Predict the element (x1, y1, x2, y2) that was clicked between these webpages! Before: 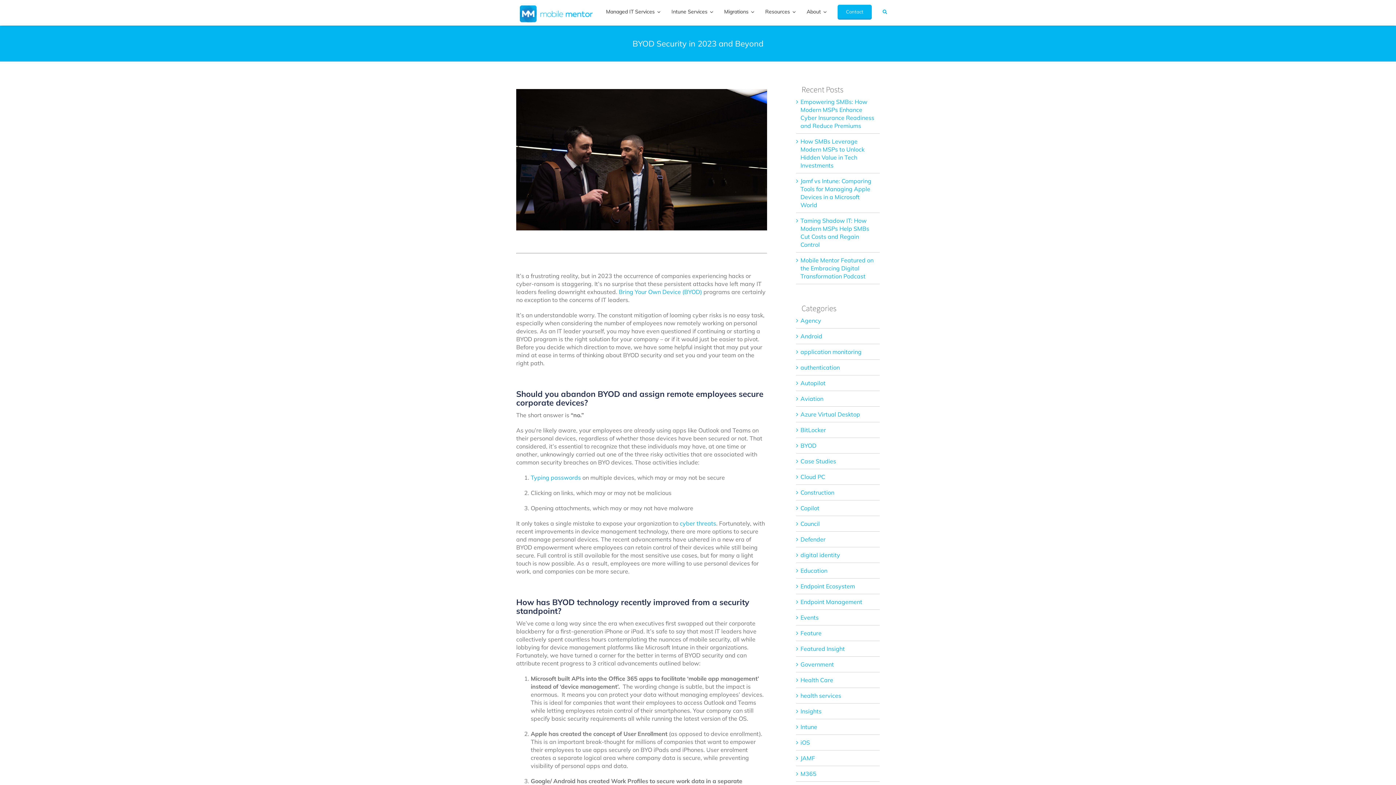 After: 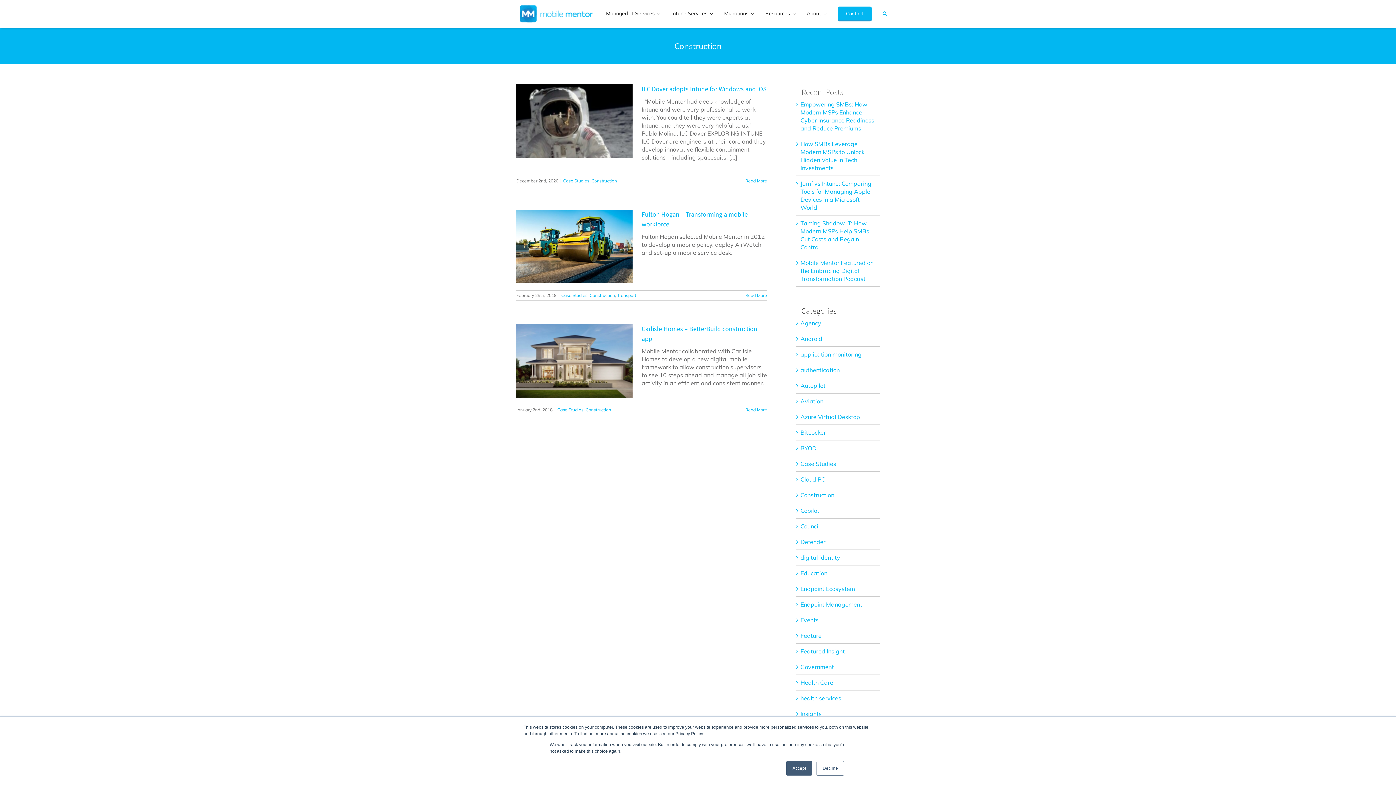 Action: bbox: (800, 488, 876, 496) label: Construction